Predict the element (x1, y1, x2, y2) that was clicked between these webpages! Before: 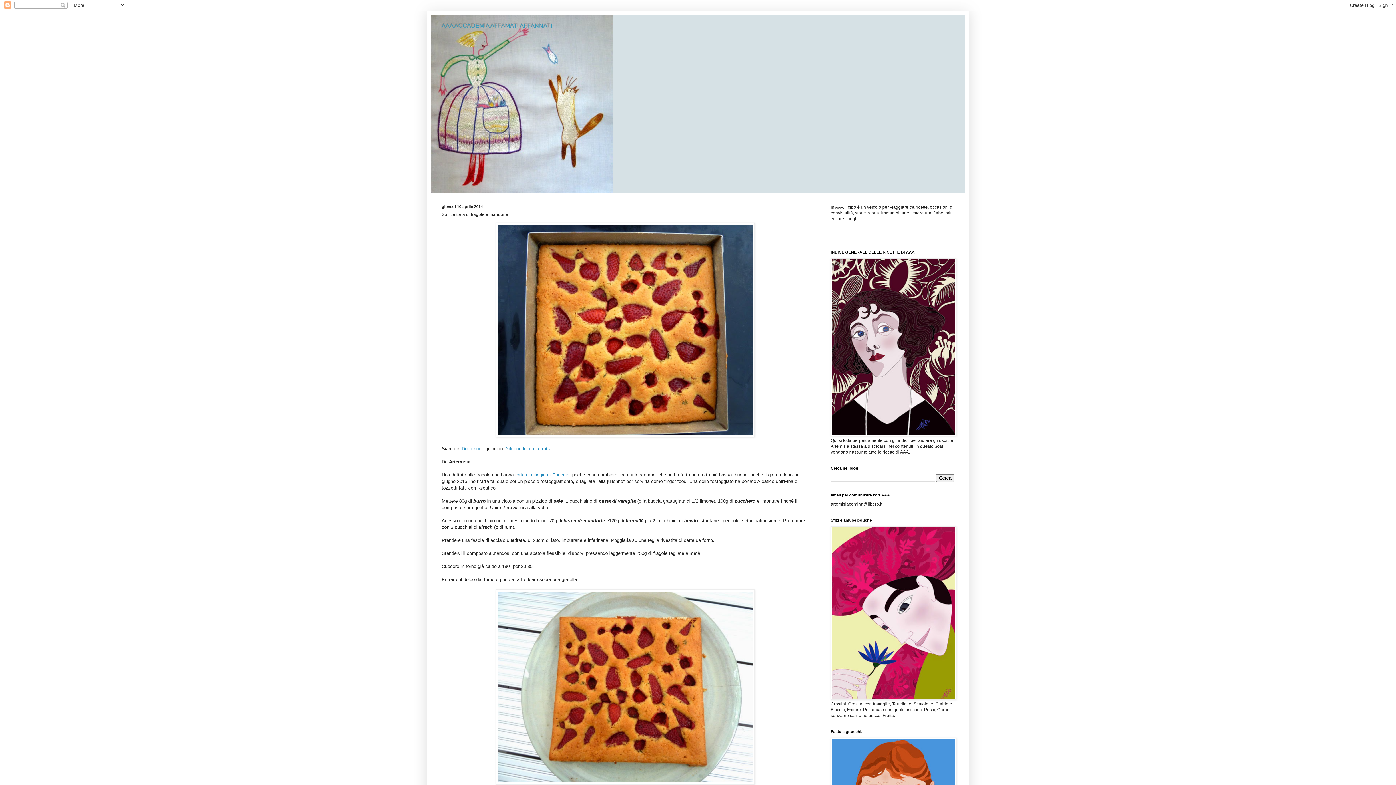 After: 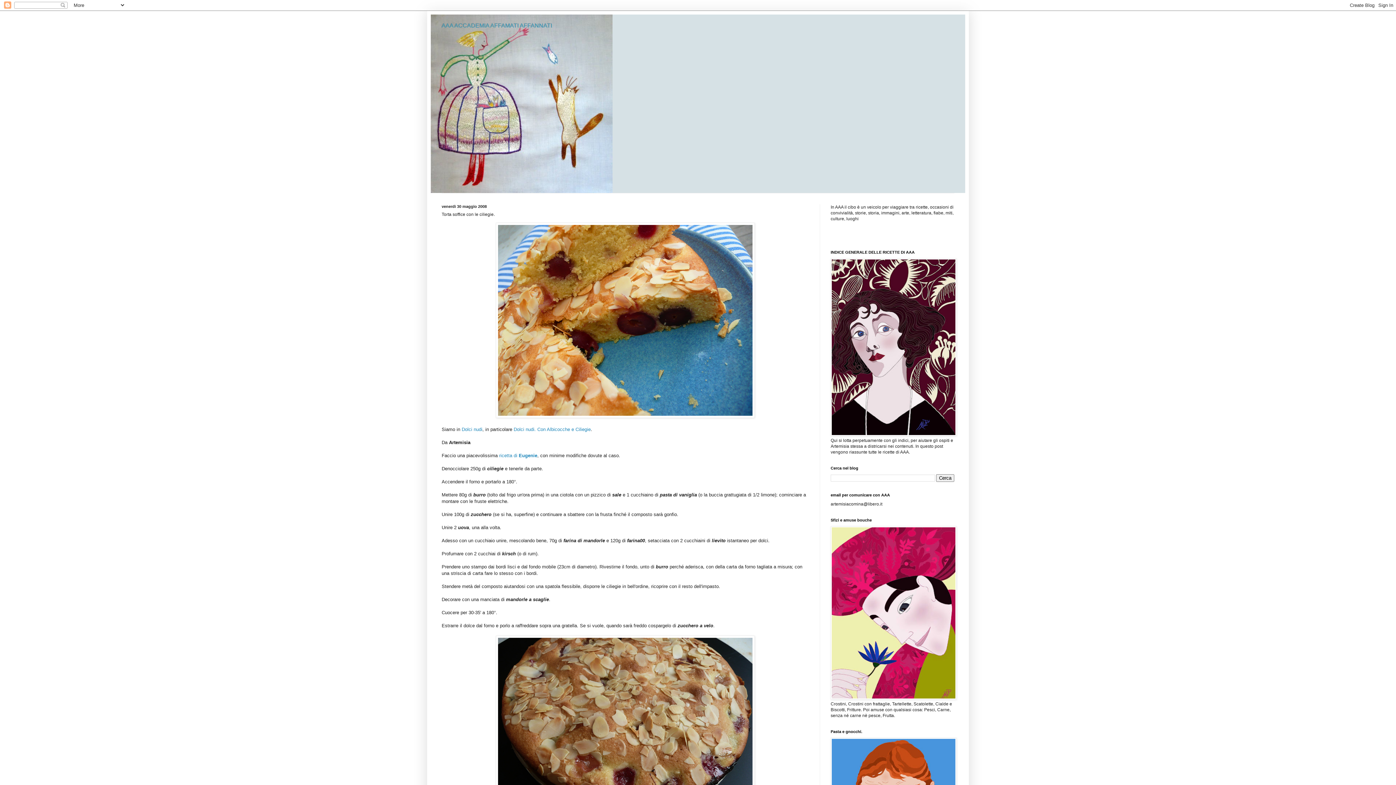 Action: label: torta di ciliegie di Eugenie bbox: (515, 472, 569, 477)